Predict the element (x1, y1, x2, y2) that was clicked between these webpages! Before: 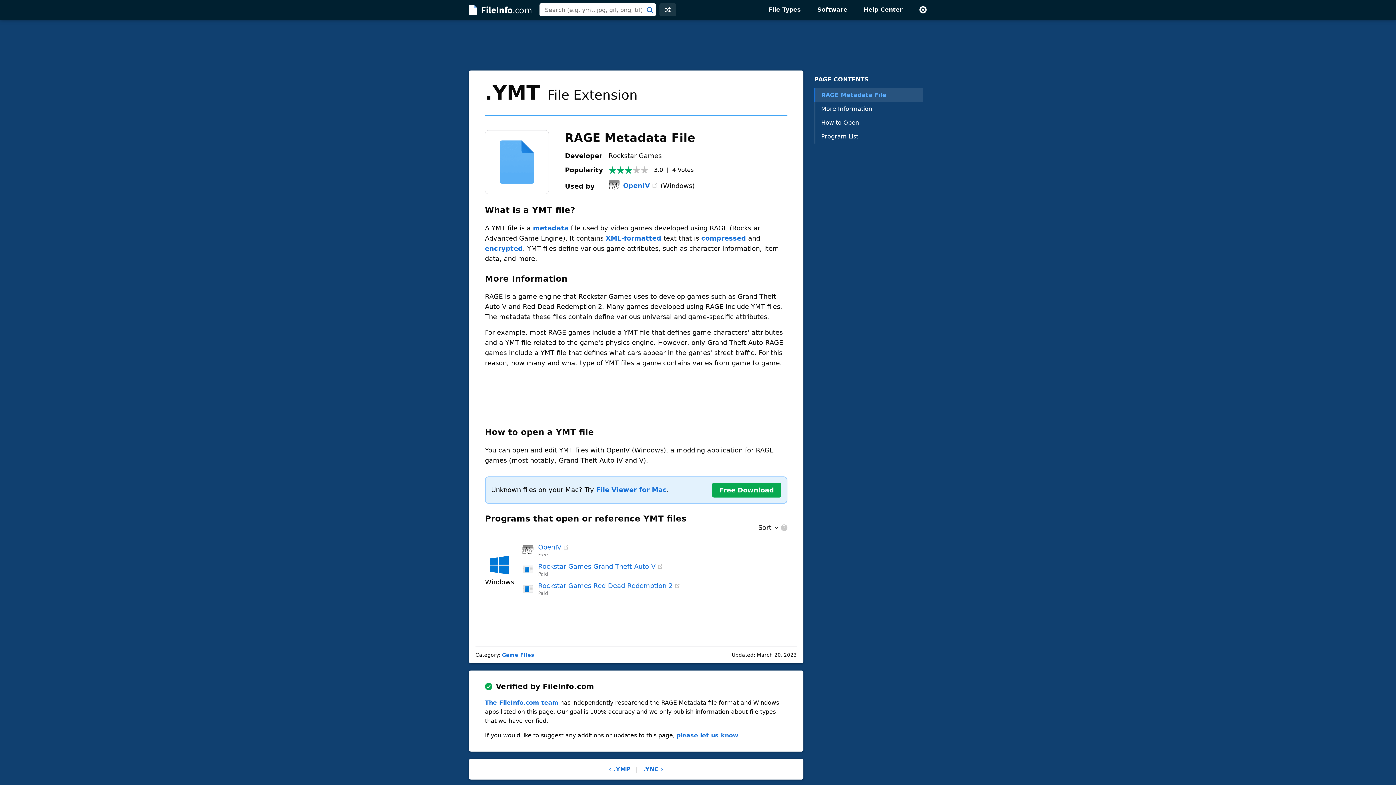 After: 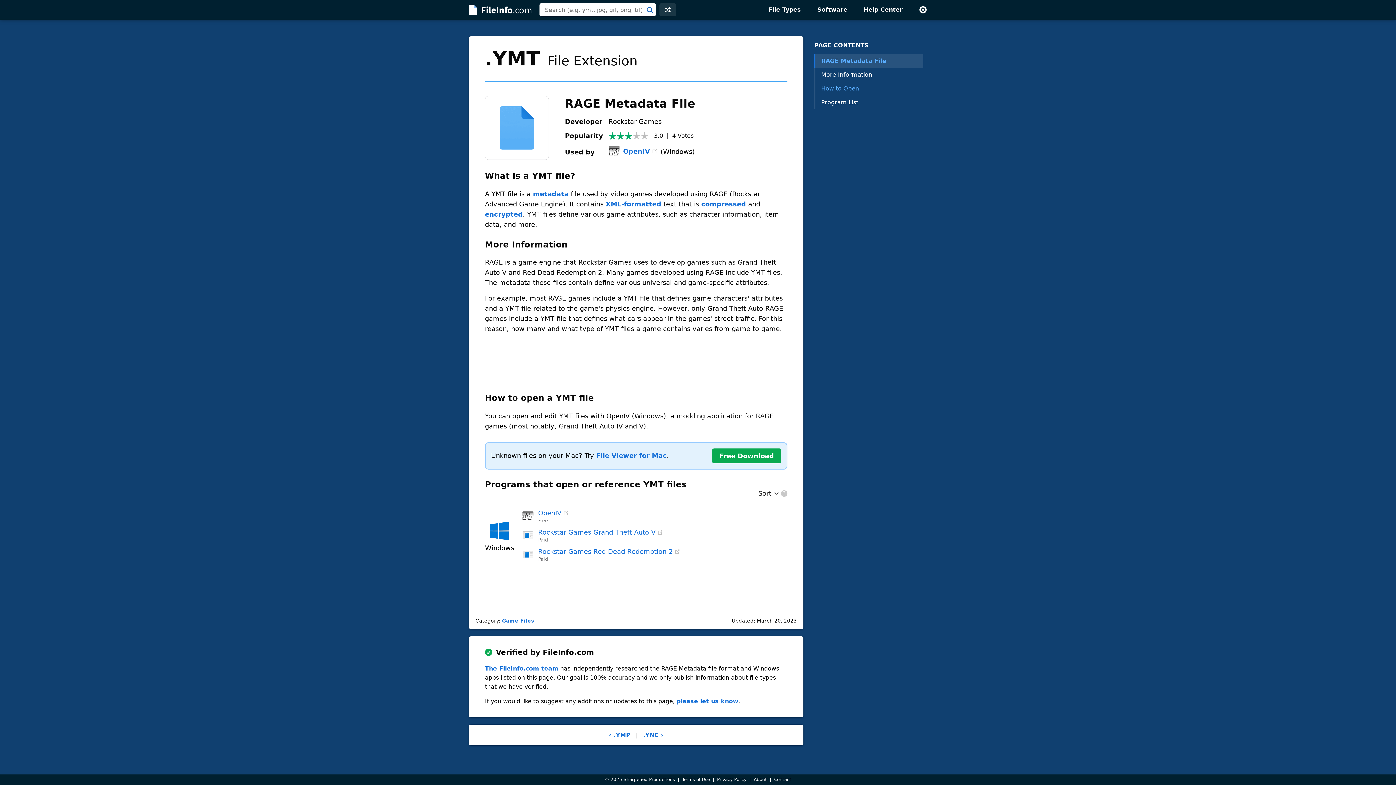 Action: bbox: (814, 88, 923, 102) label: RAGE Metadata File